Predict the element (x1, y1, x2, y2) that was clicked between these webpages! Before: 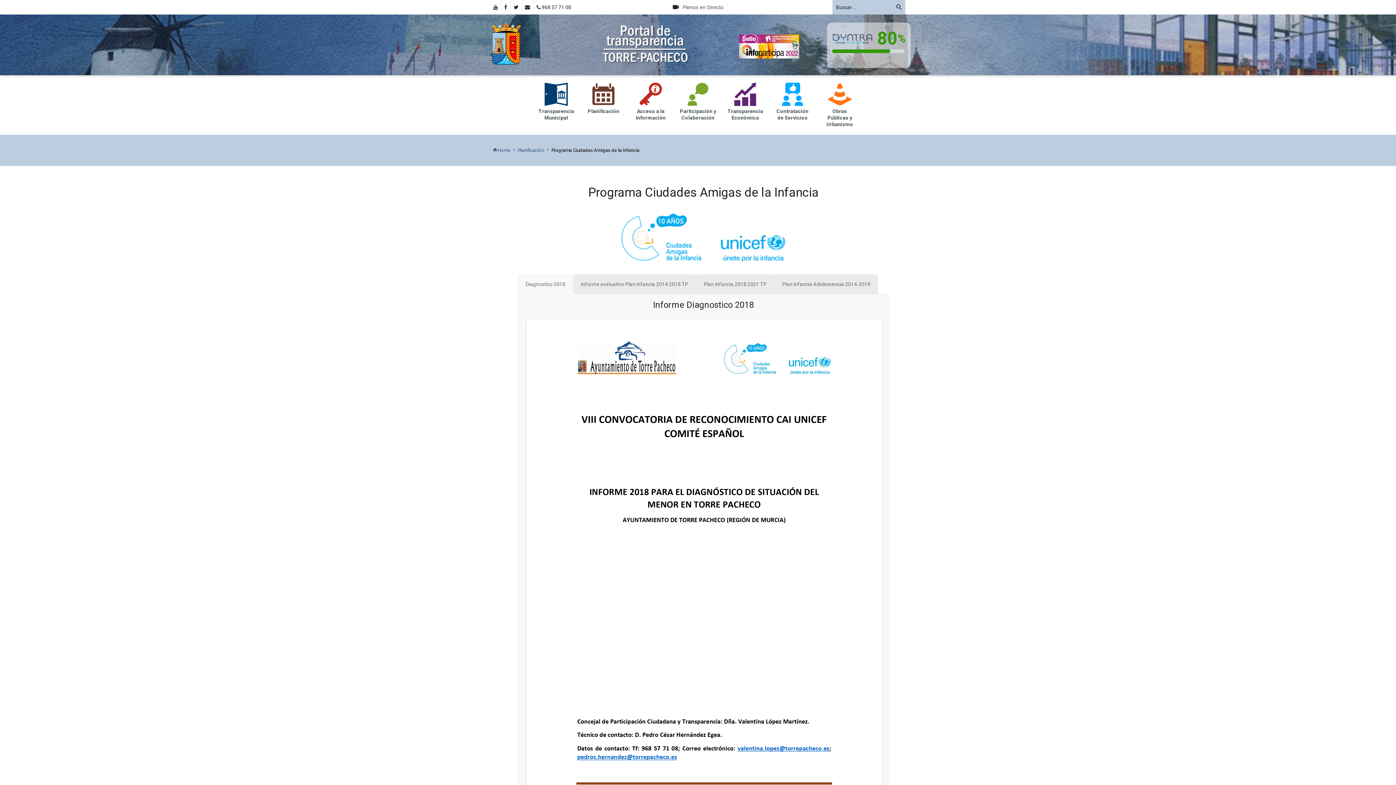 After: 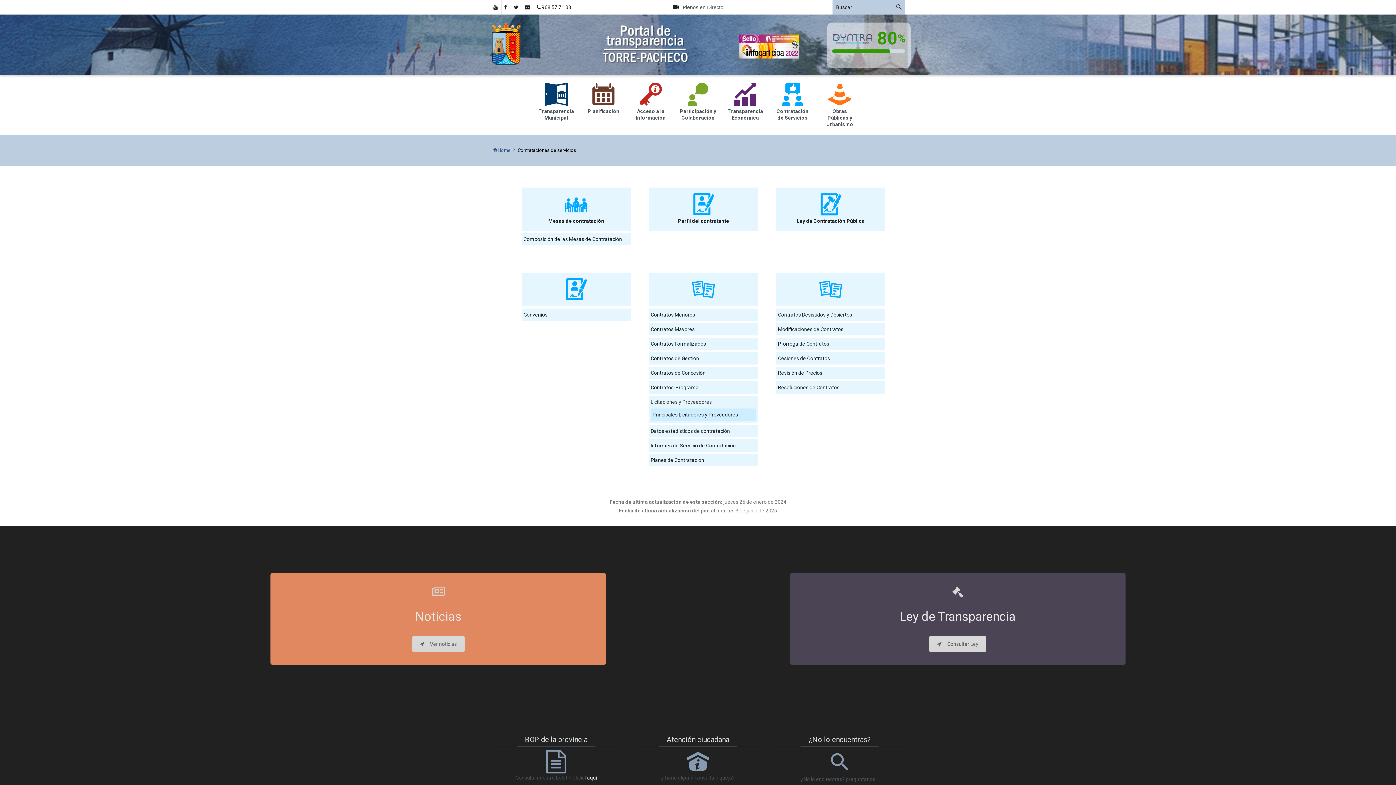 Action: label: V

Contratación de Servicios bbox: (774, 82, 810, 121)